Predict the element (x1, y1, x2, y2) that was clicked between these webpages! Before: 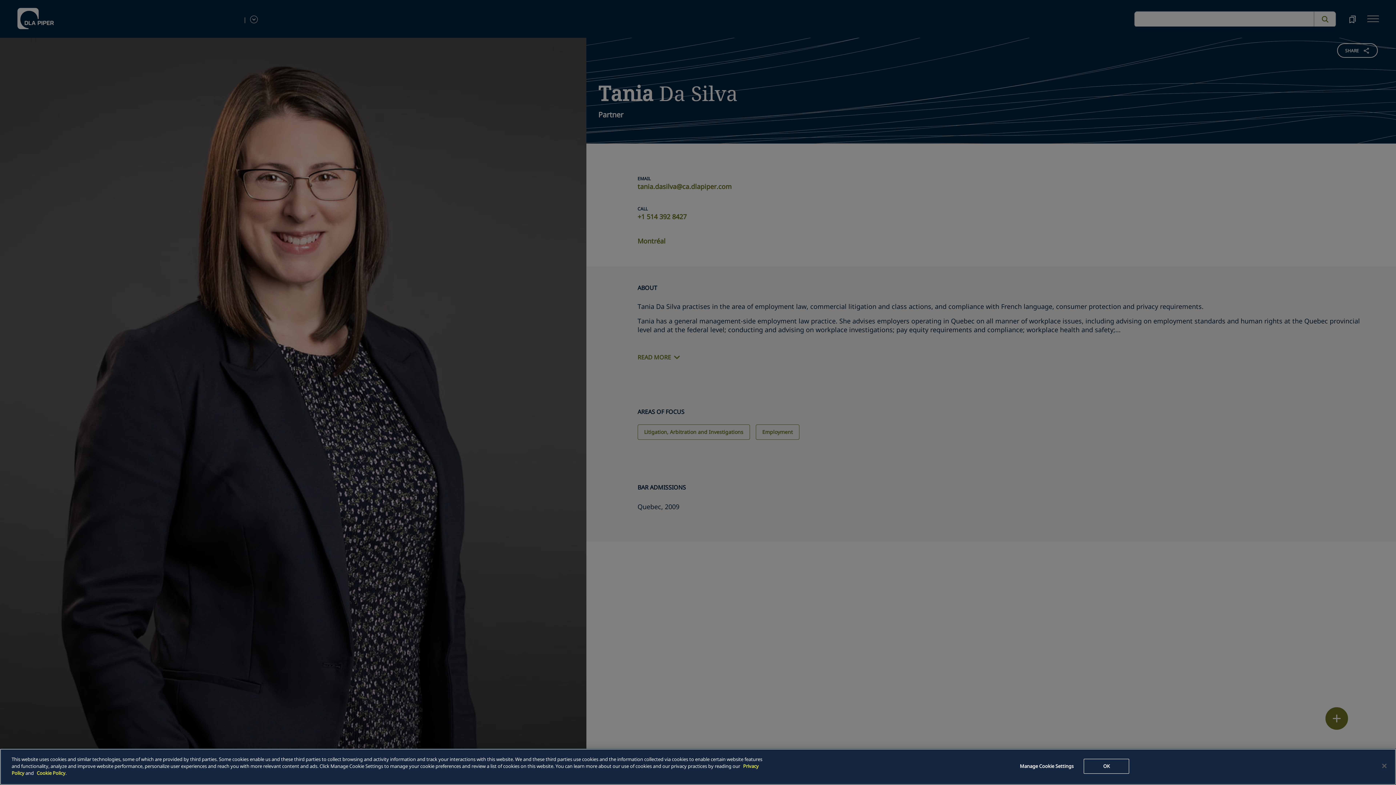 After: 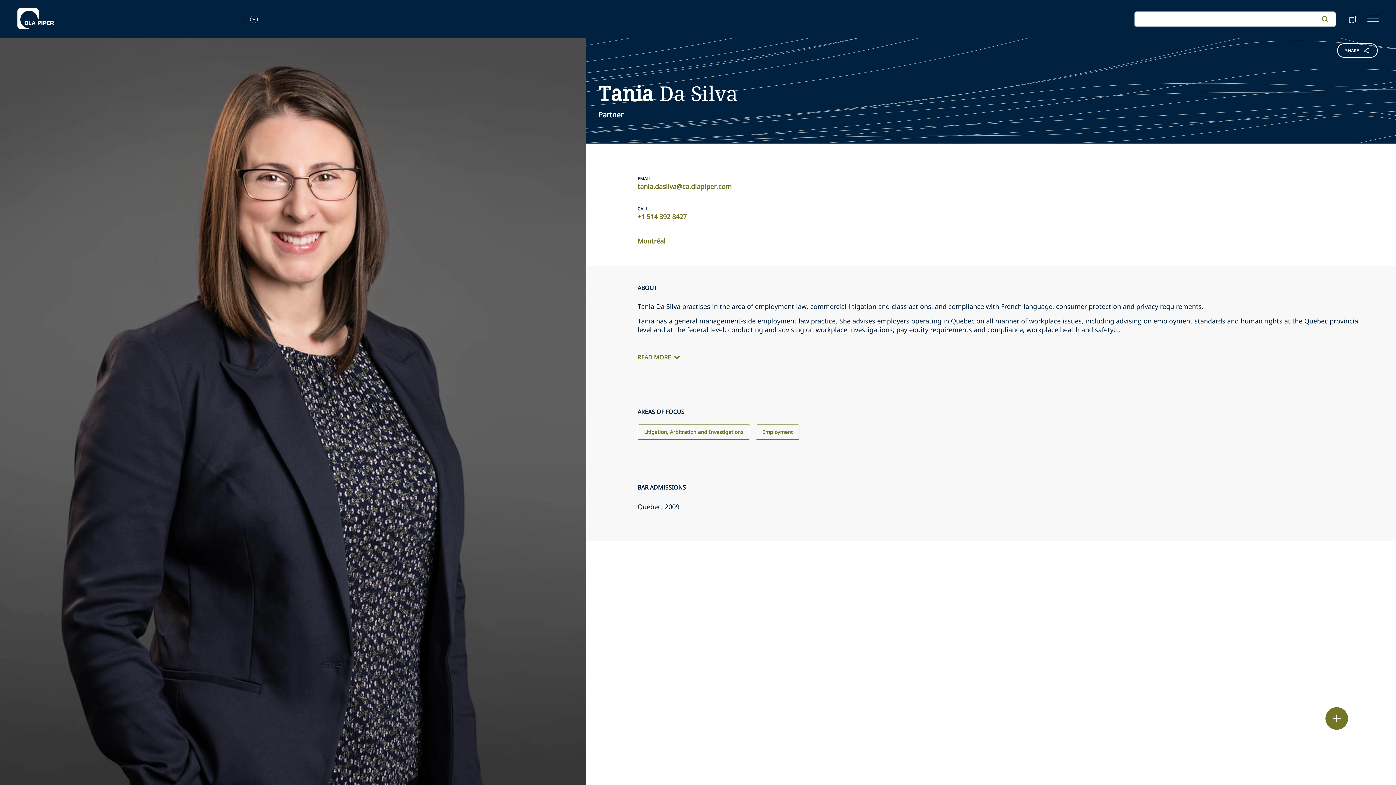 Action: label: OK bbox: (1084, 759, 1129, 774)